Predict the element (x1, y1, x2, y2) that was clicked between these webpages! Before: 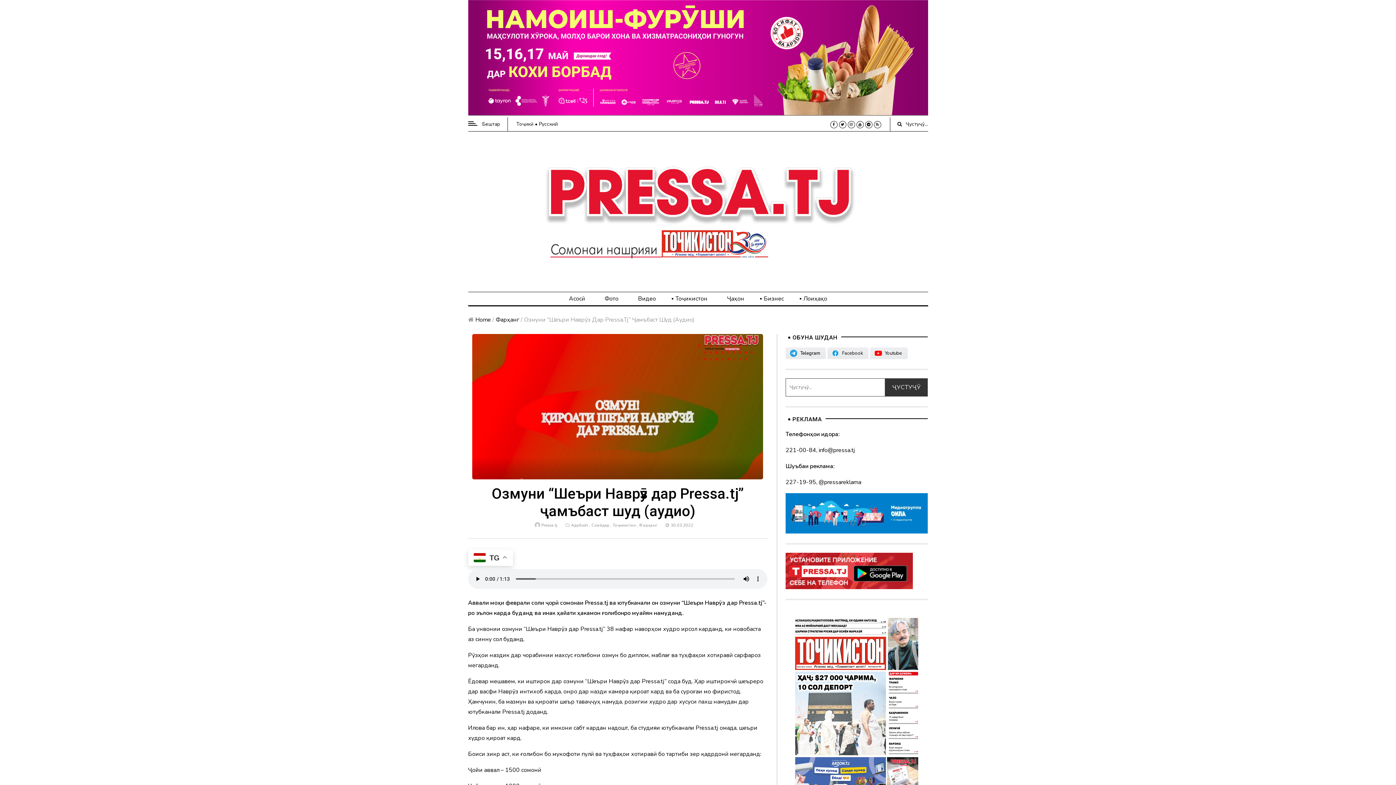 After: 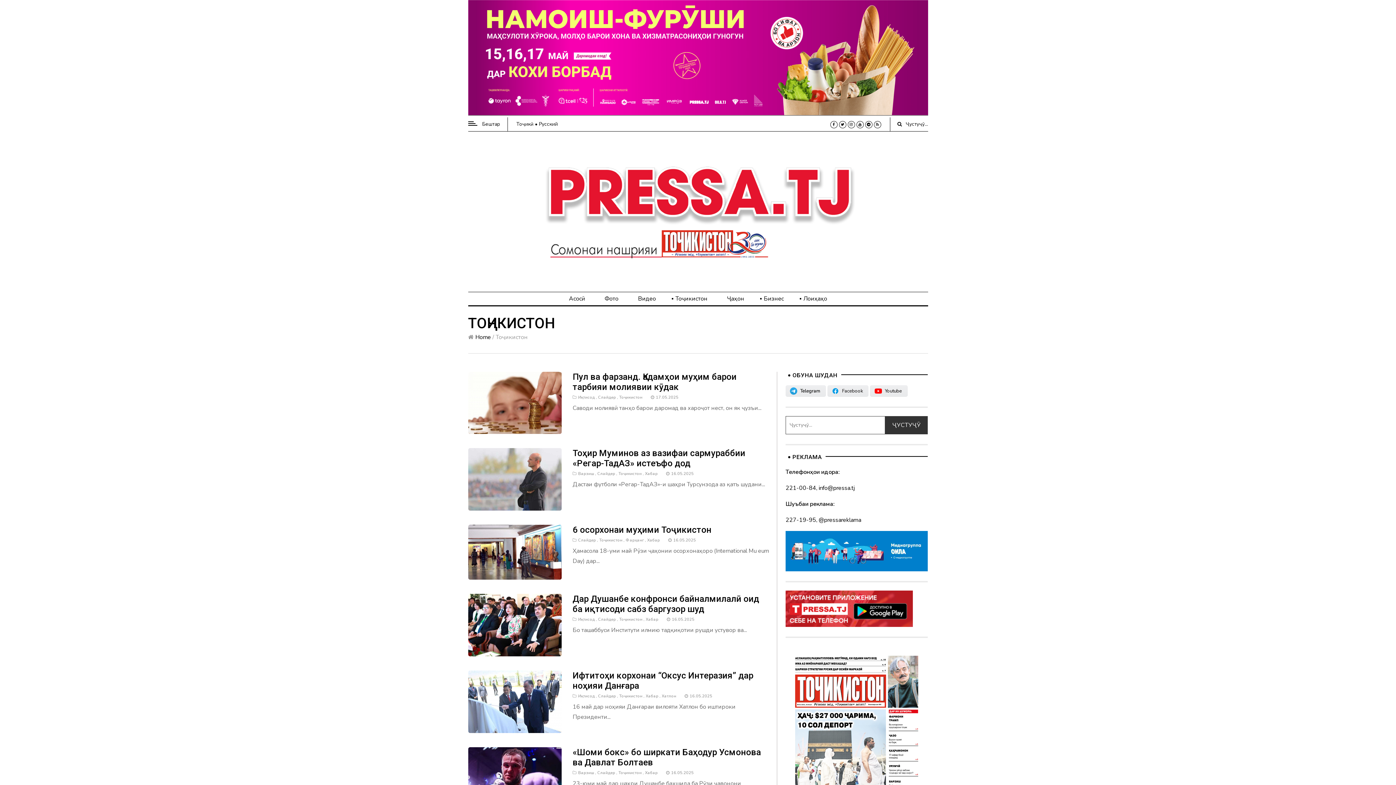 Action: label: Тоҷикистон bbox: (612, 522, 636, 528)